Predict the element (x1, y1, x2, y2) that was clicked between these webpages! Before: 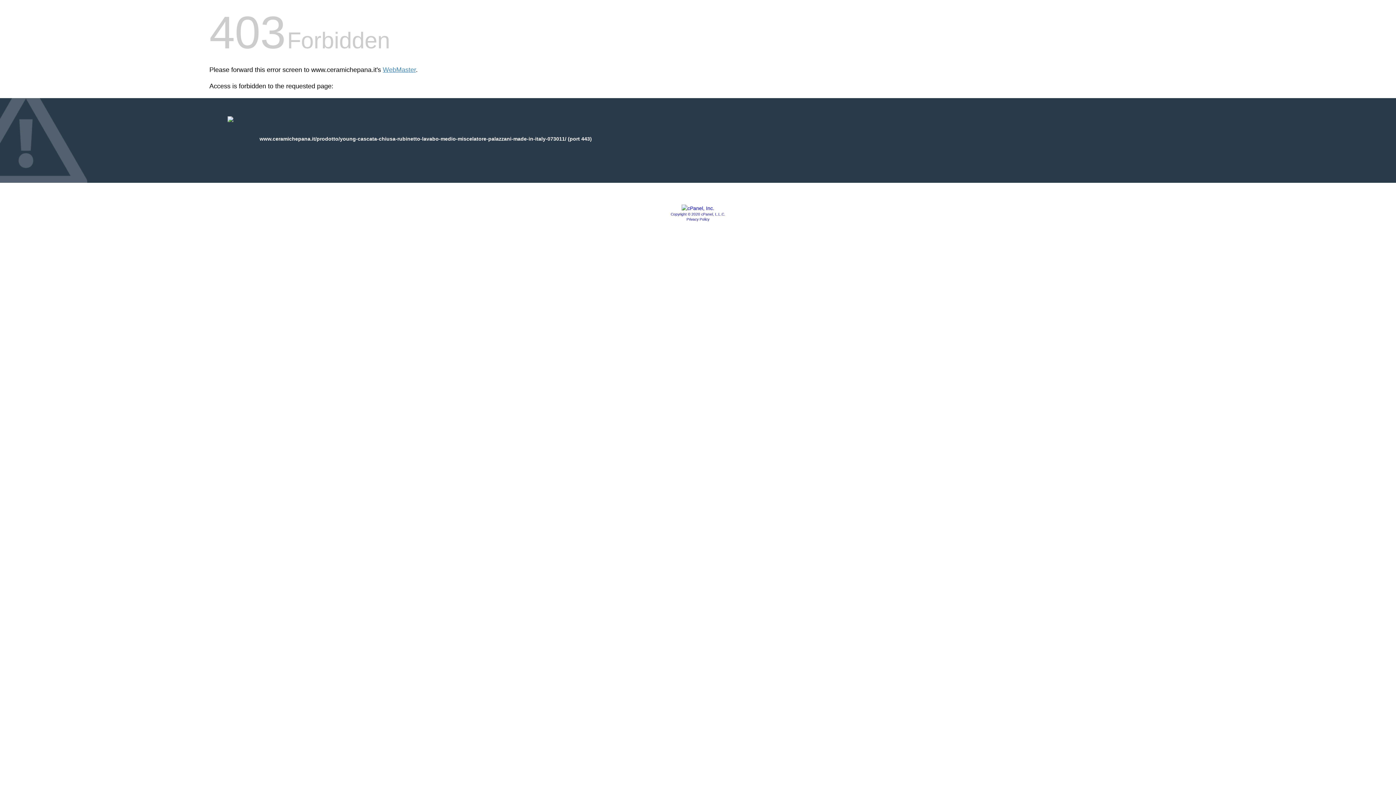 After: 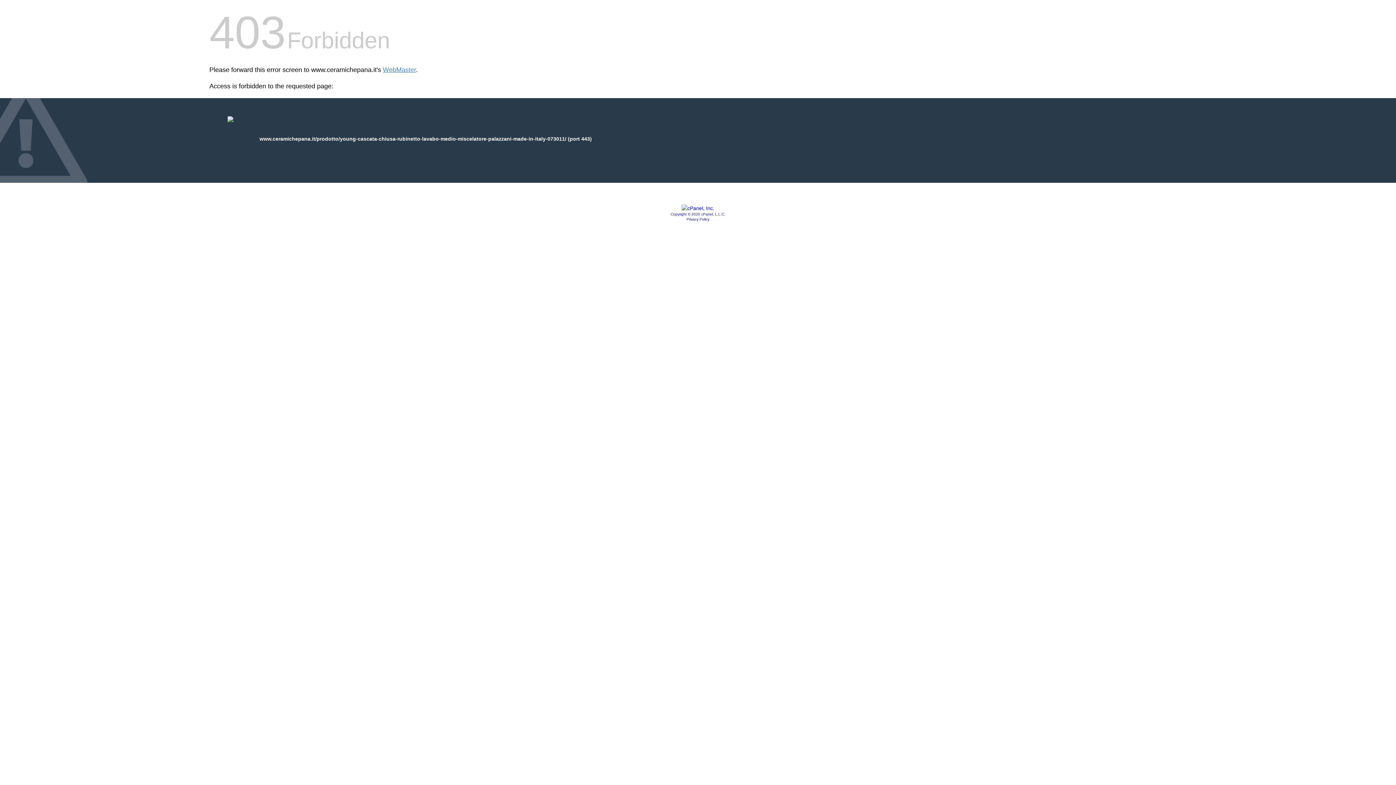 Action: bbox: (670, 212, 725, 216) label: Copyright © 2020 cPanel, L.L.C.